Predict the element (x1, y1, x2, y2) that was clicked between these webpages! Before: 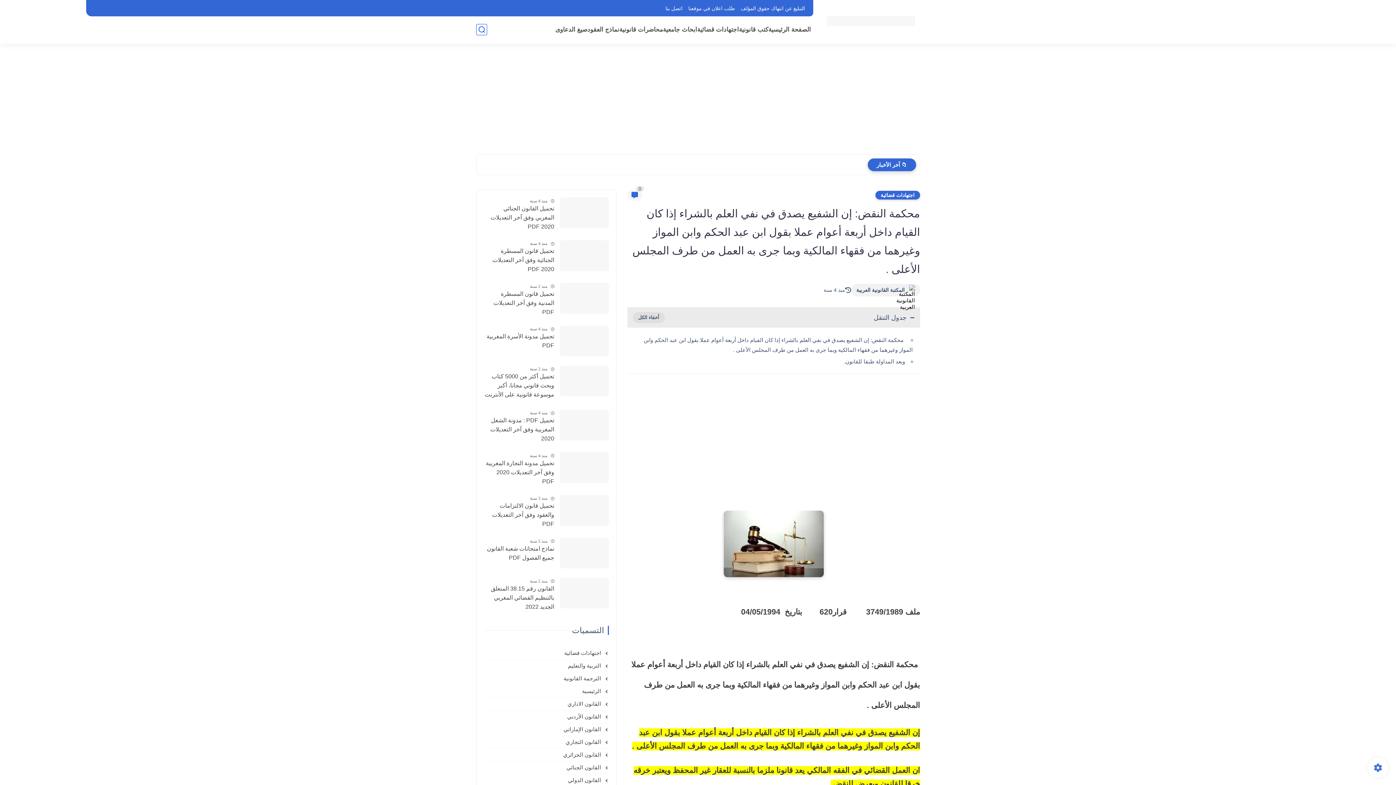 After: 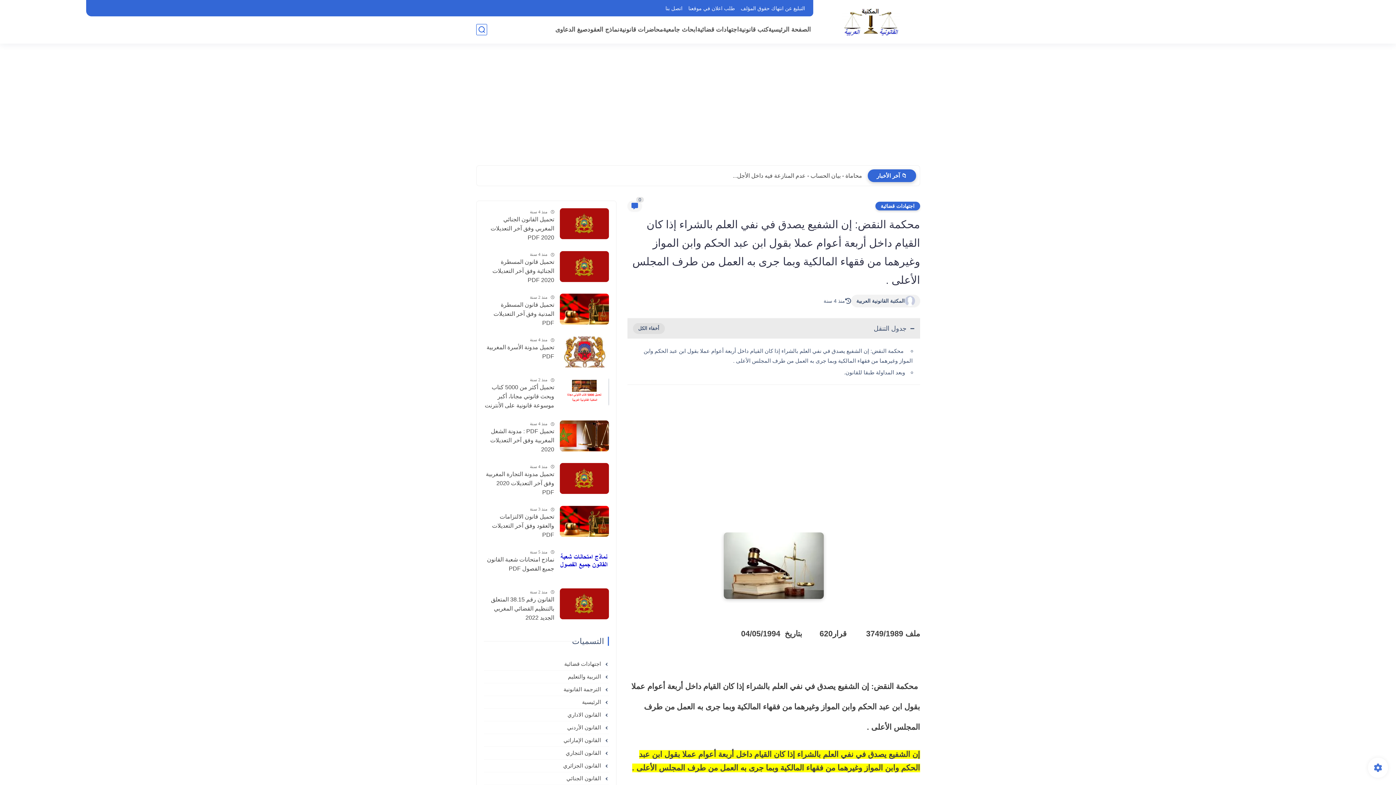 Action: label: المكتبة القانونية العربية bbox: (856, 287, 904, 293)